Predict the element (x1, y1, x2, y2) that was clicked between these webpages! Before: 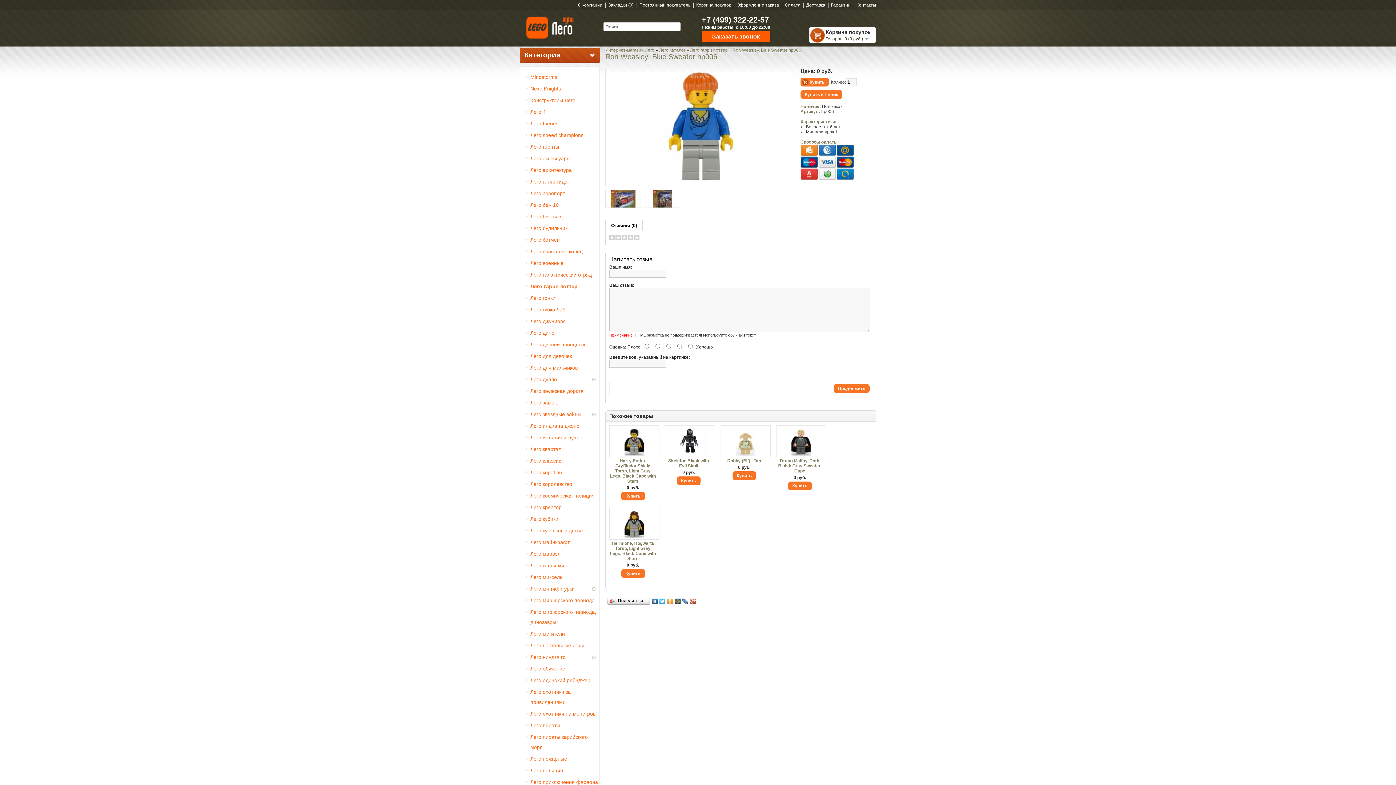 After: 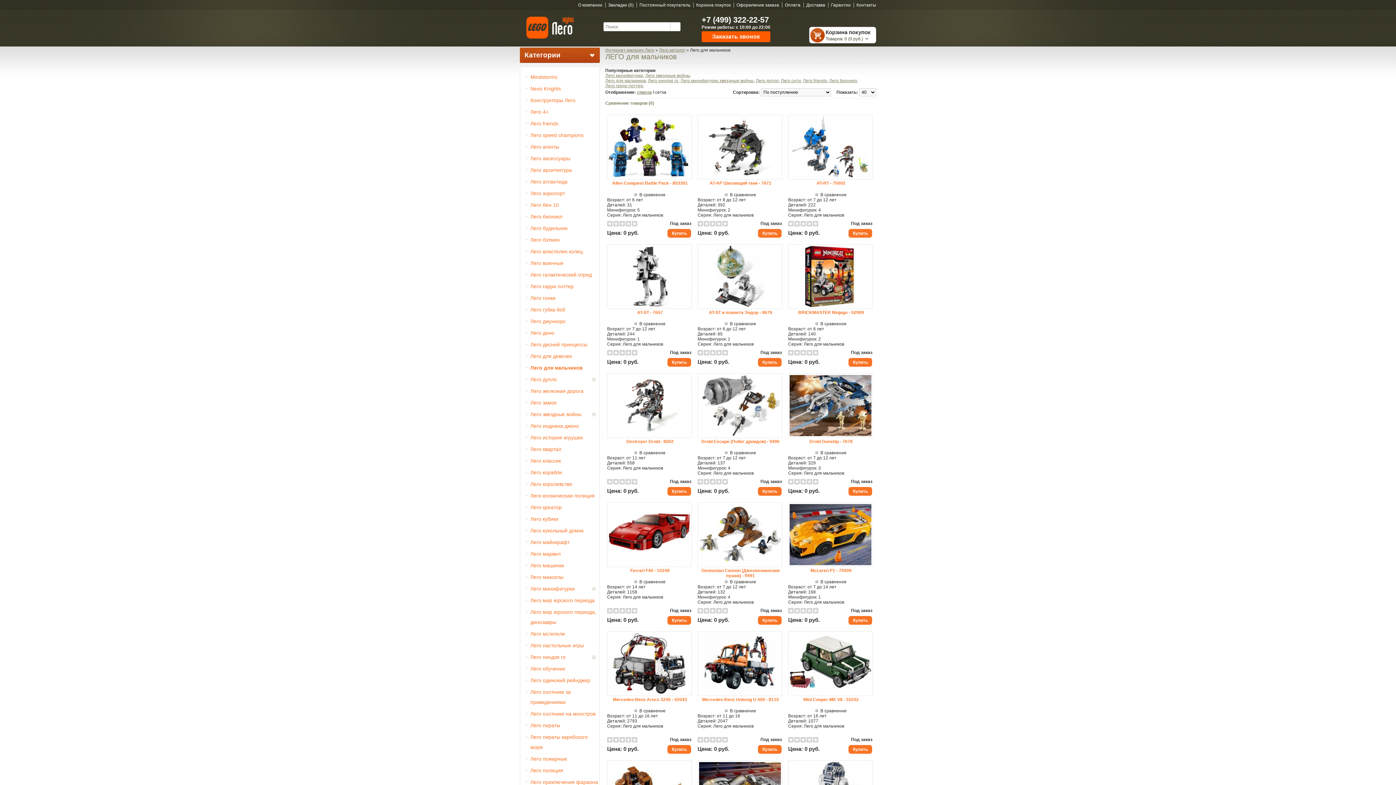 Action: bbox: (524, 362, 598, 373) label: Лего для мальчиков